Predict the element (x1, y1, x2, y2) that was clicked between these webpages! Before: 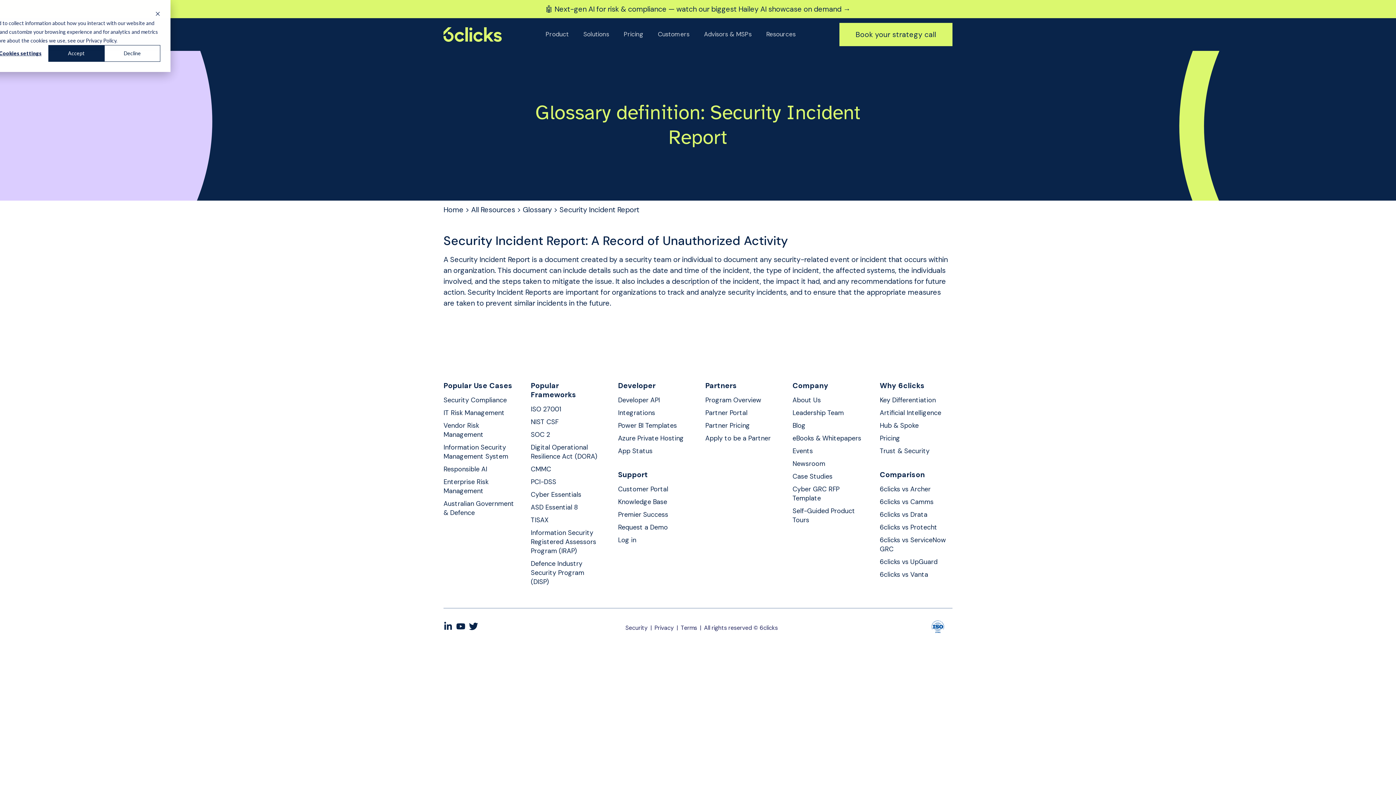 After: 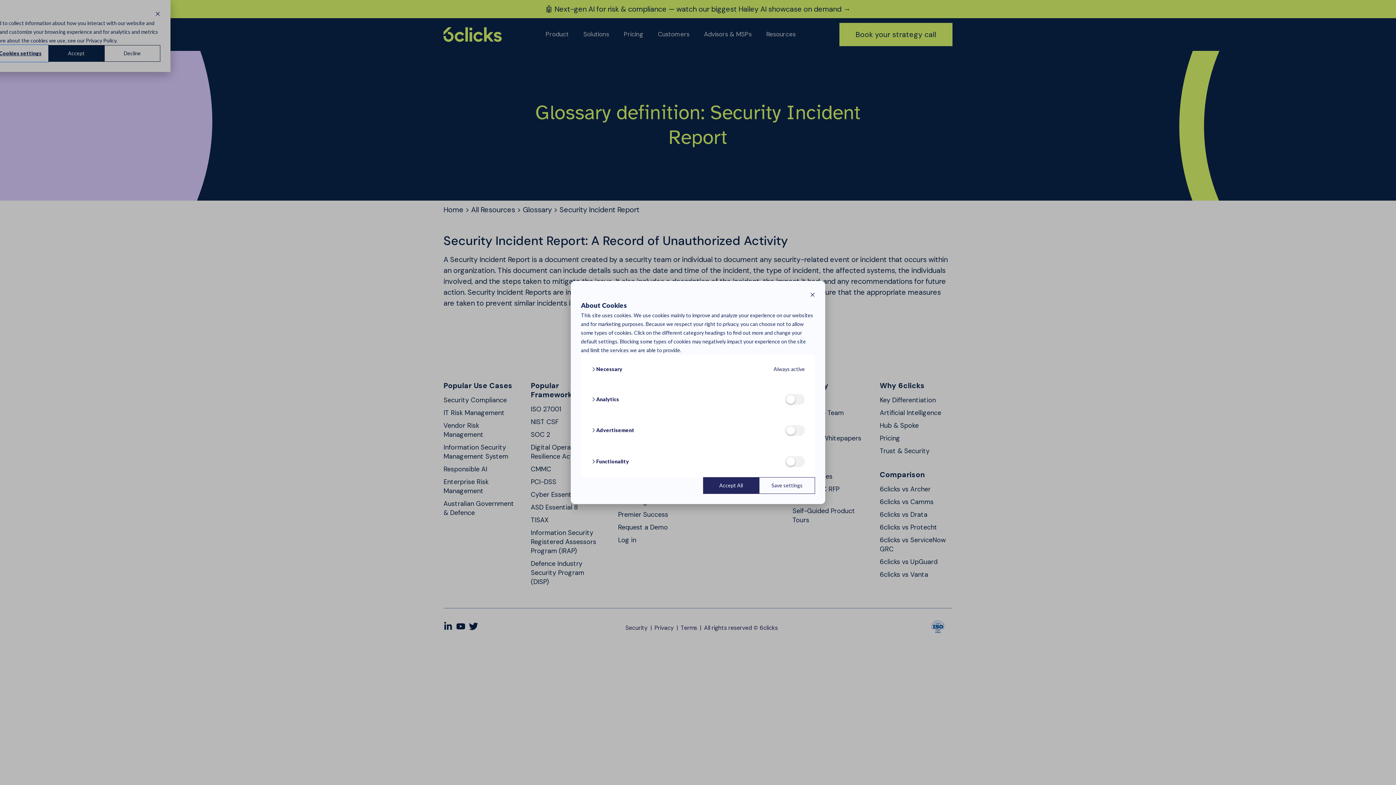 Action: bbox: (-7, 45, 48, 61) label: Cookies settings